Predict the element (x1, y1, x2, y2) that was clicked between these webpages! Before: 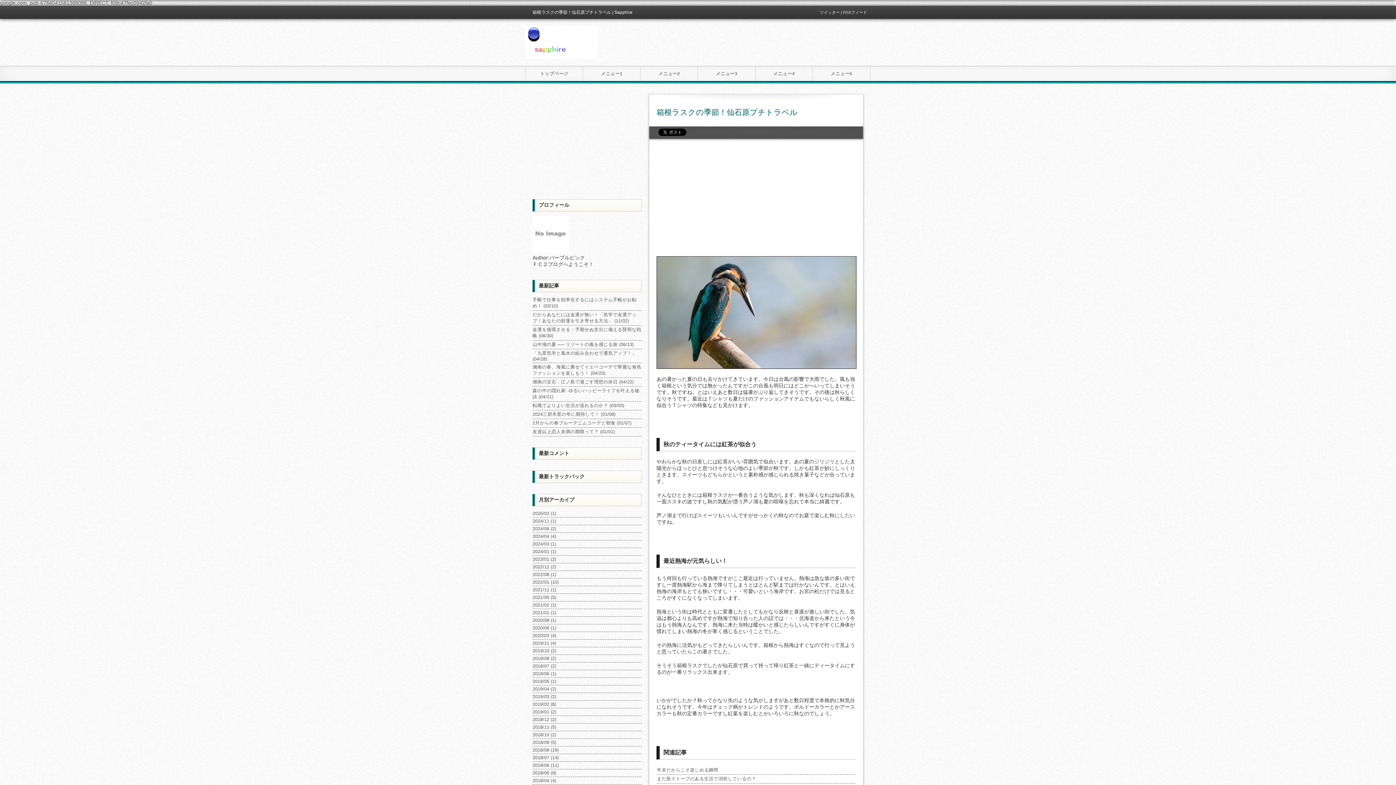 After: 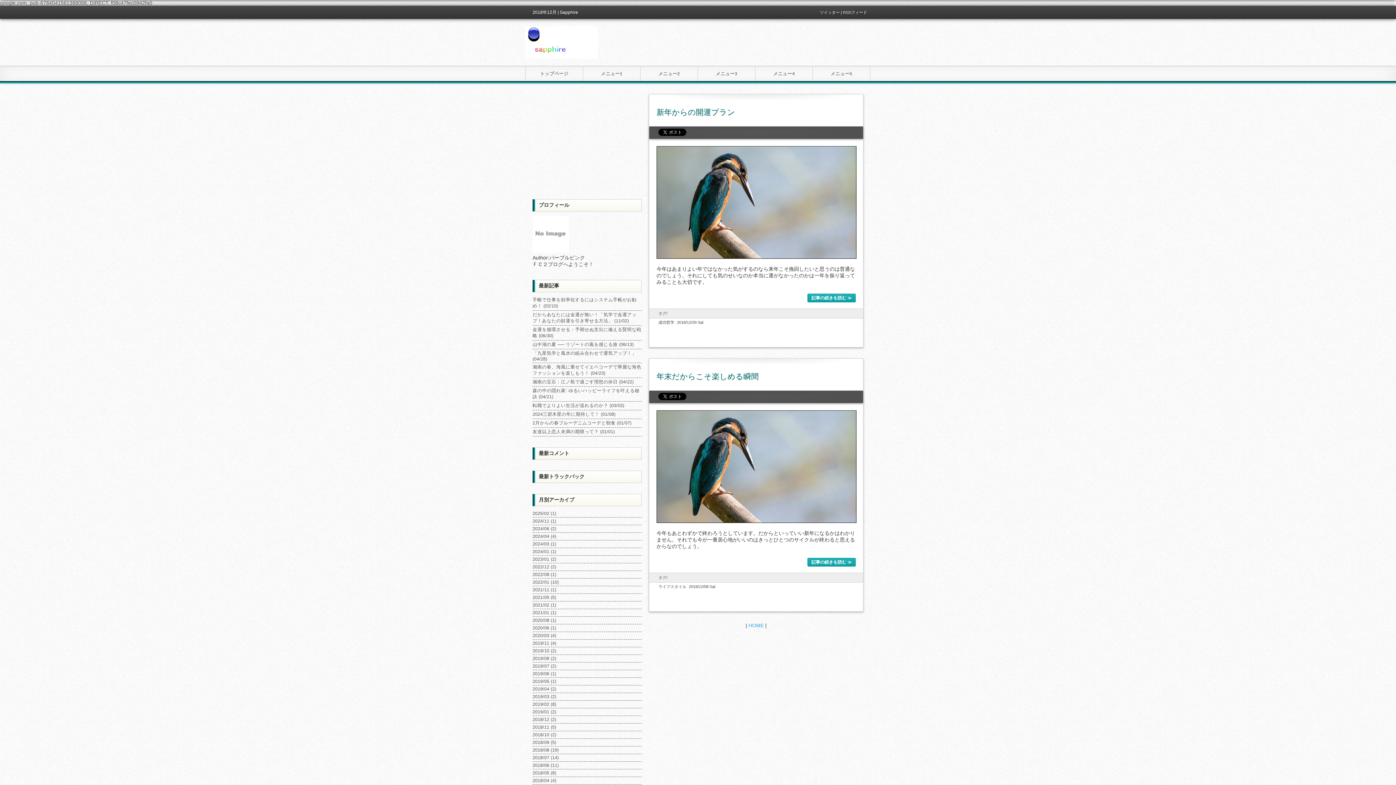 Action: label: 2018/12 (2) bbox: (532, 716, 641, 724)